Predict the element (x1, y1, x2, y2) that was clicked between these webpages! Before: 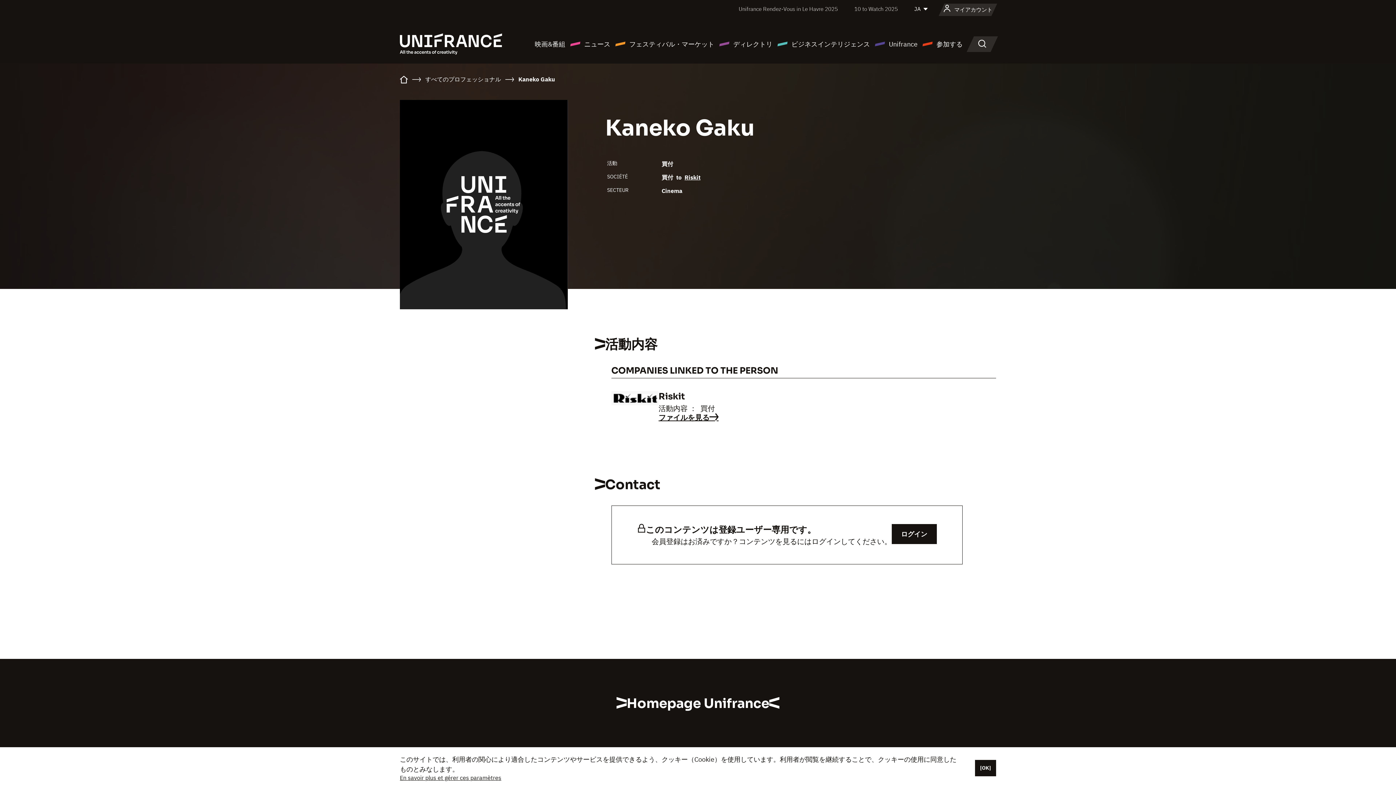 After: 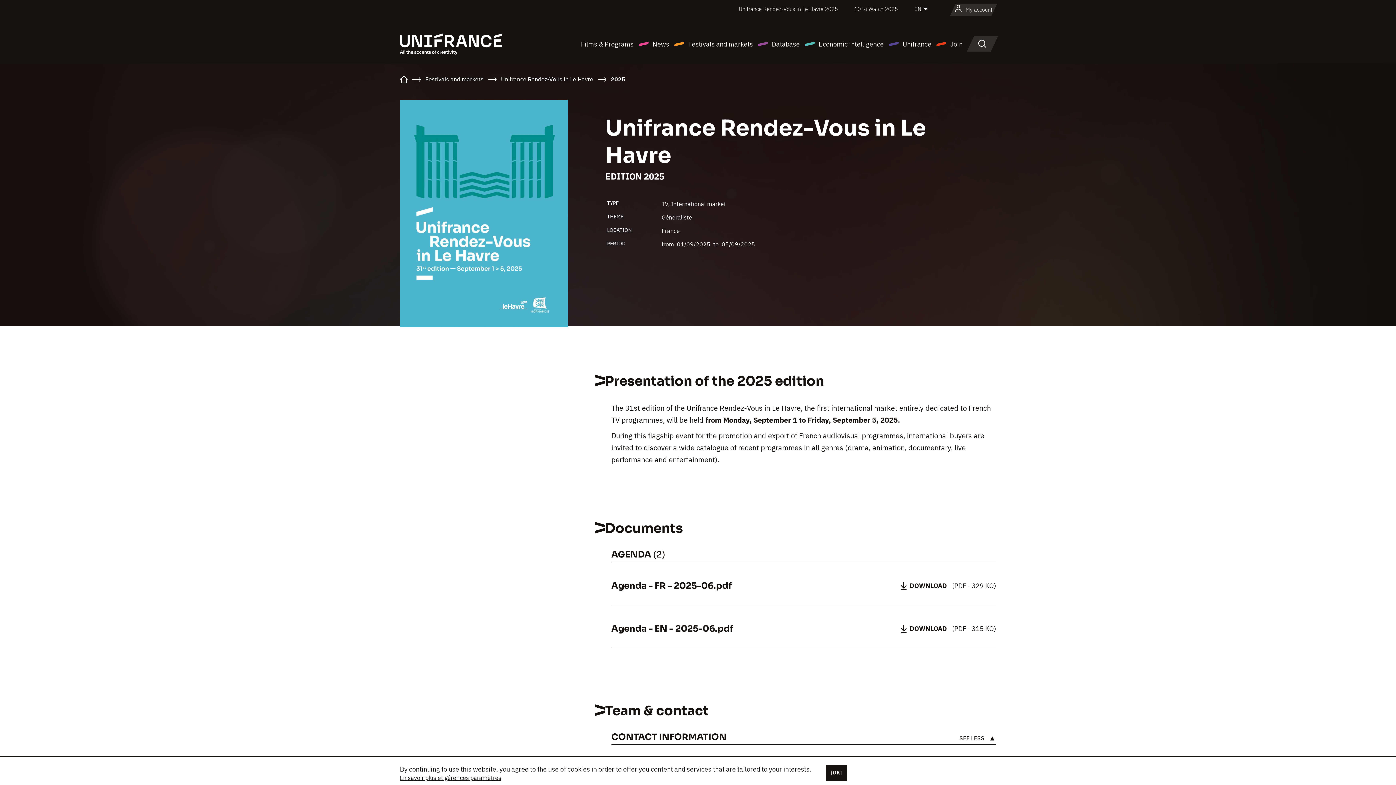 Action: label: Unifrance Rendez-Vous in Le Havre 2025 bbox: (738, 5, 838, 12)